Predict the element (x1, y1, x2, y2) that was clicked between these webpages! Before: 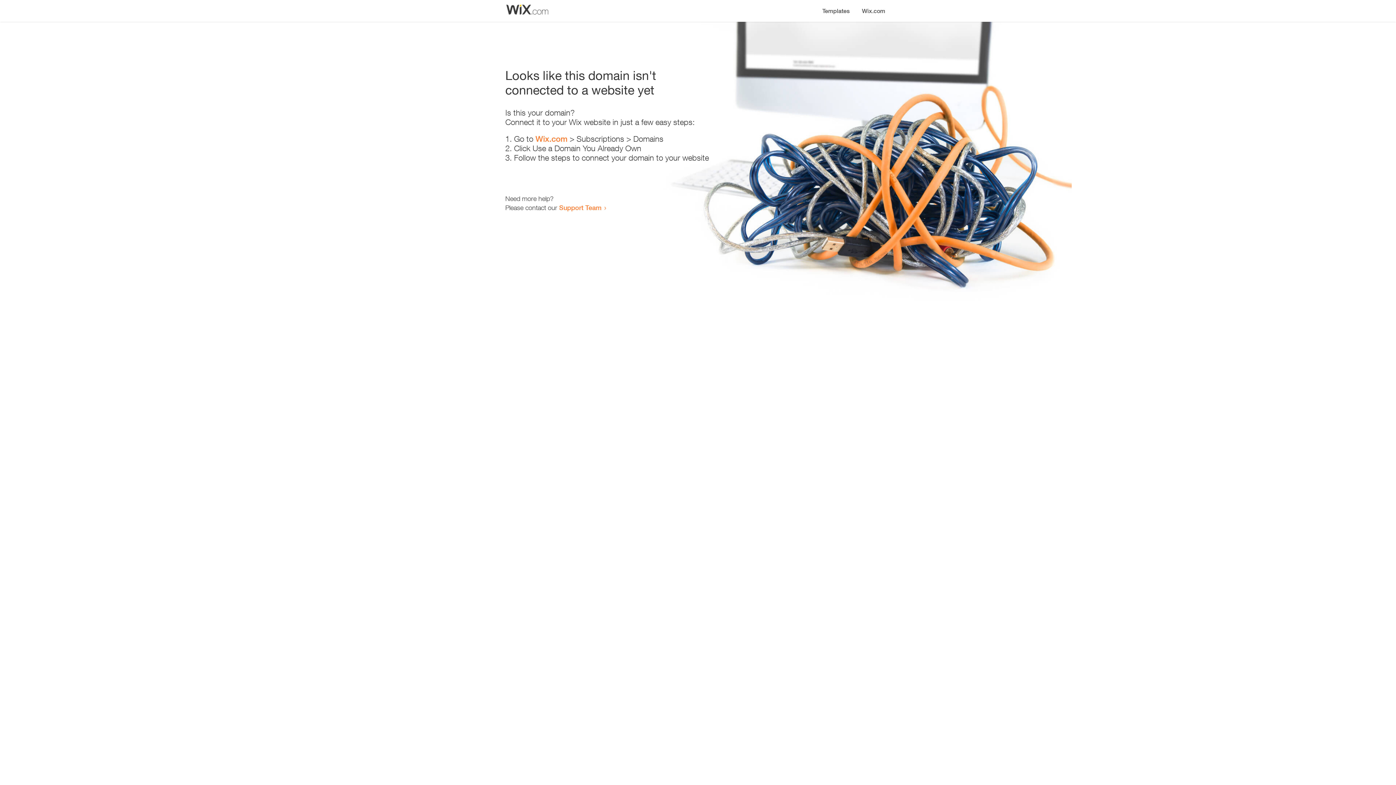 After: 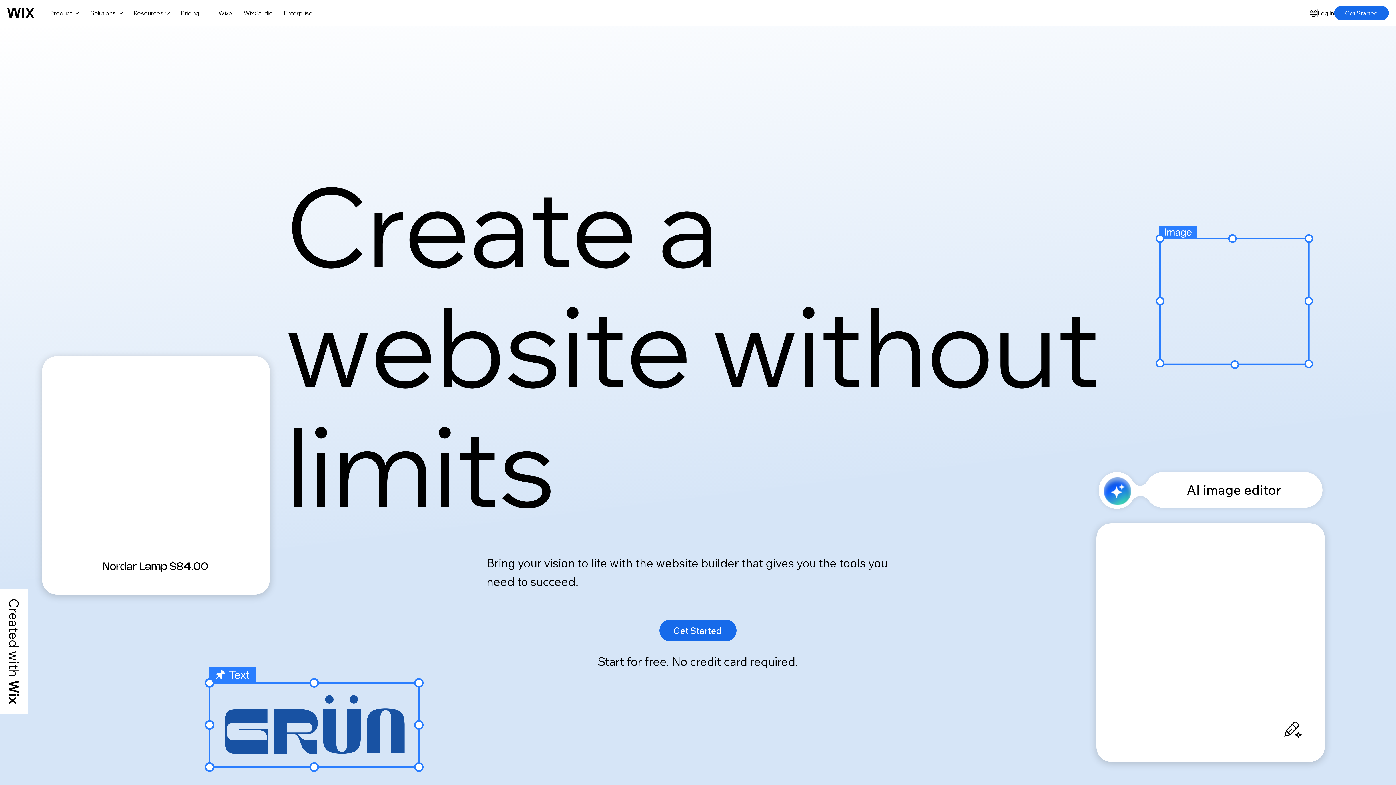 Action: label: Wix.com bbox: (535, 134, 567, 143)